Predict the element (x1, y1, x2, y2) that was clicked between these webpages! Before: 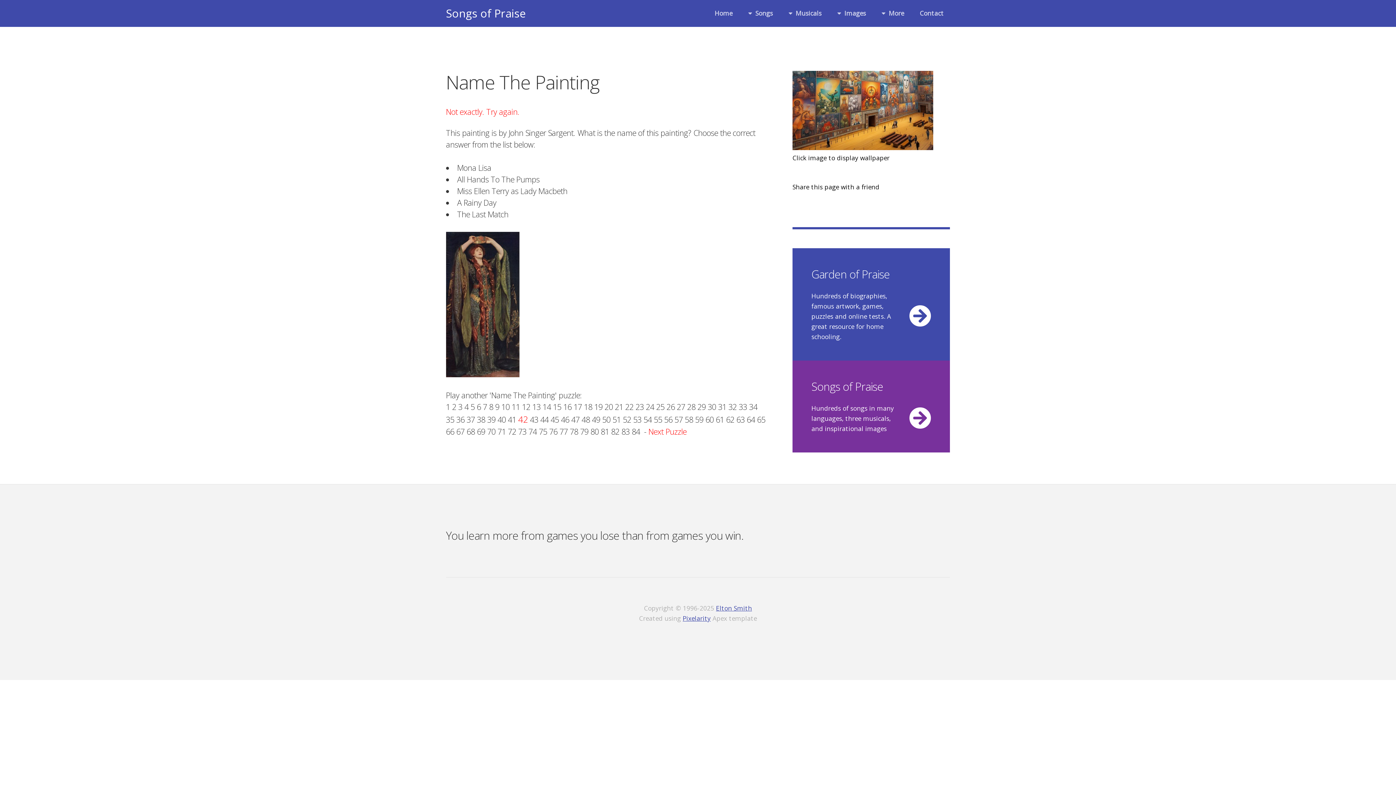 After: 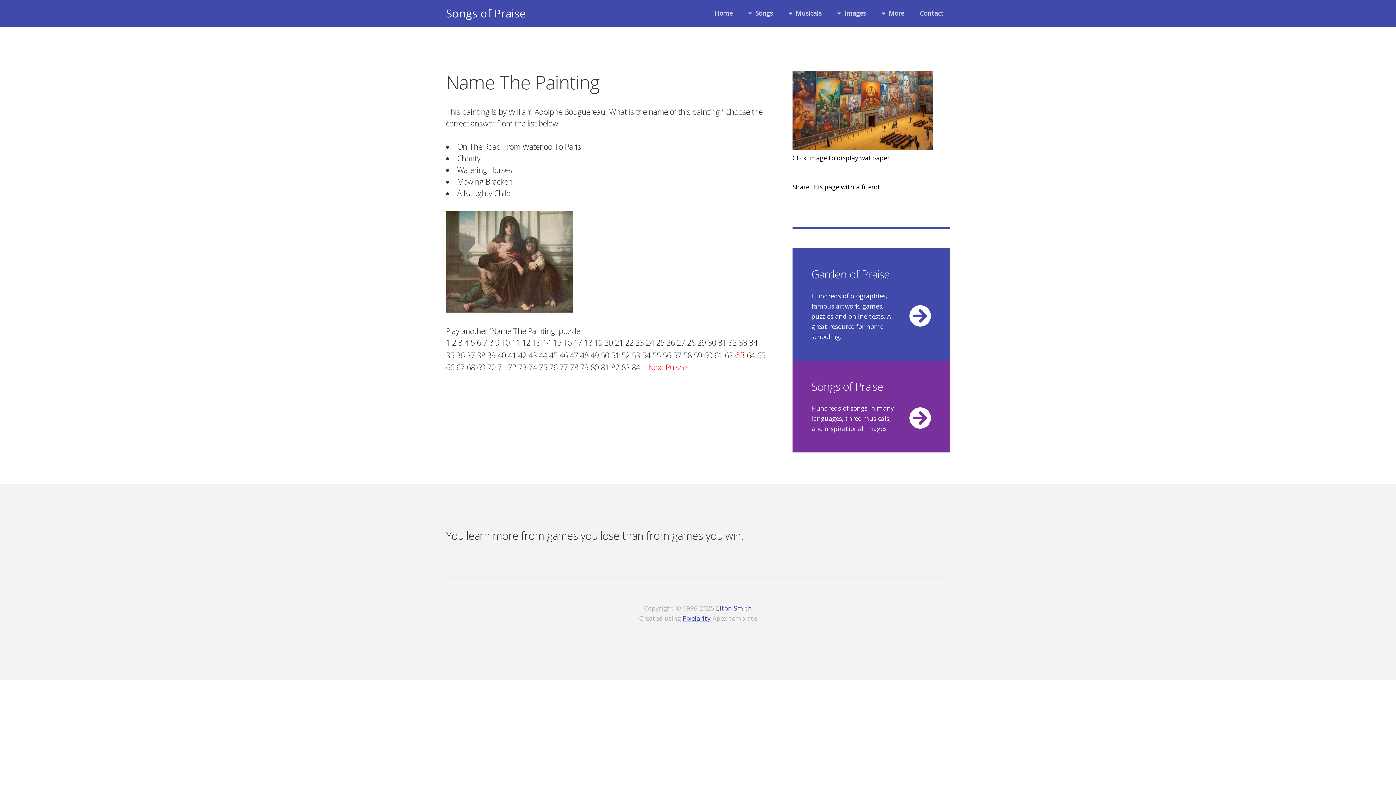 Action: bbox: (736, 414, 744, 424) label: 63